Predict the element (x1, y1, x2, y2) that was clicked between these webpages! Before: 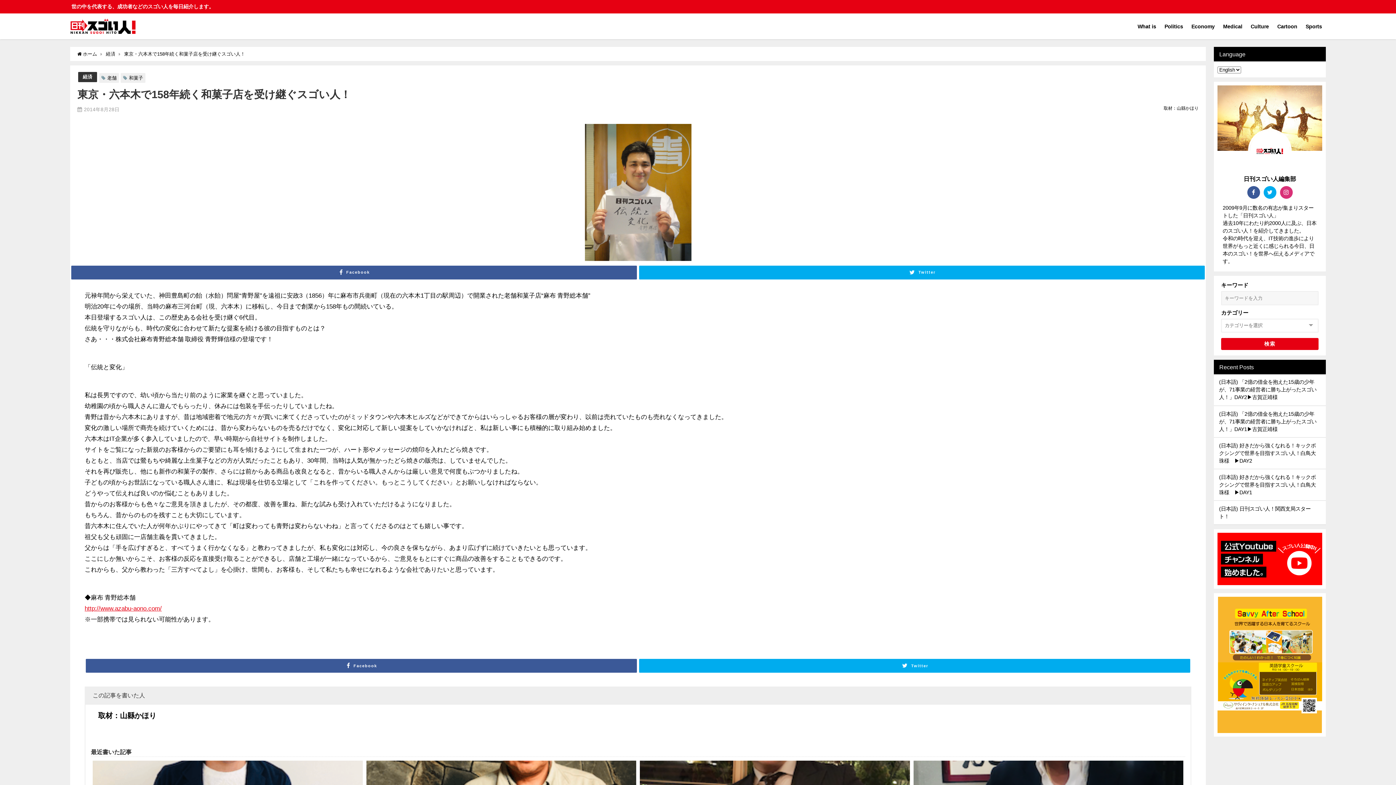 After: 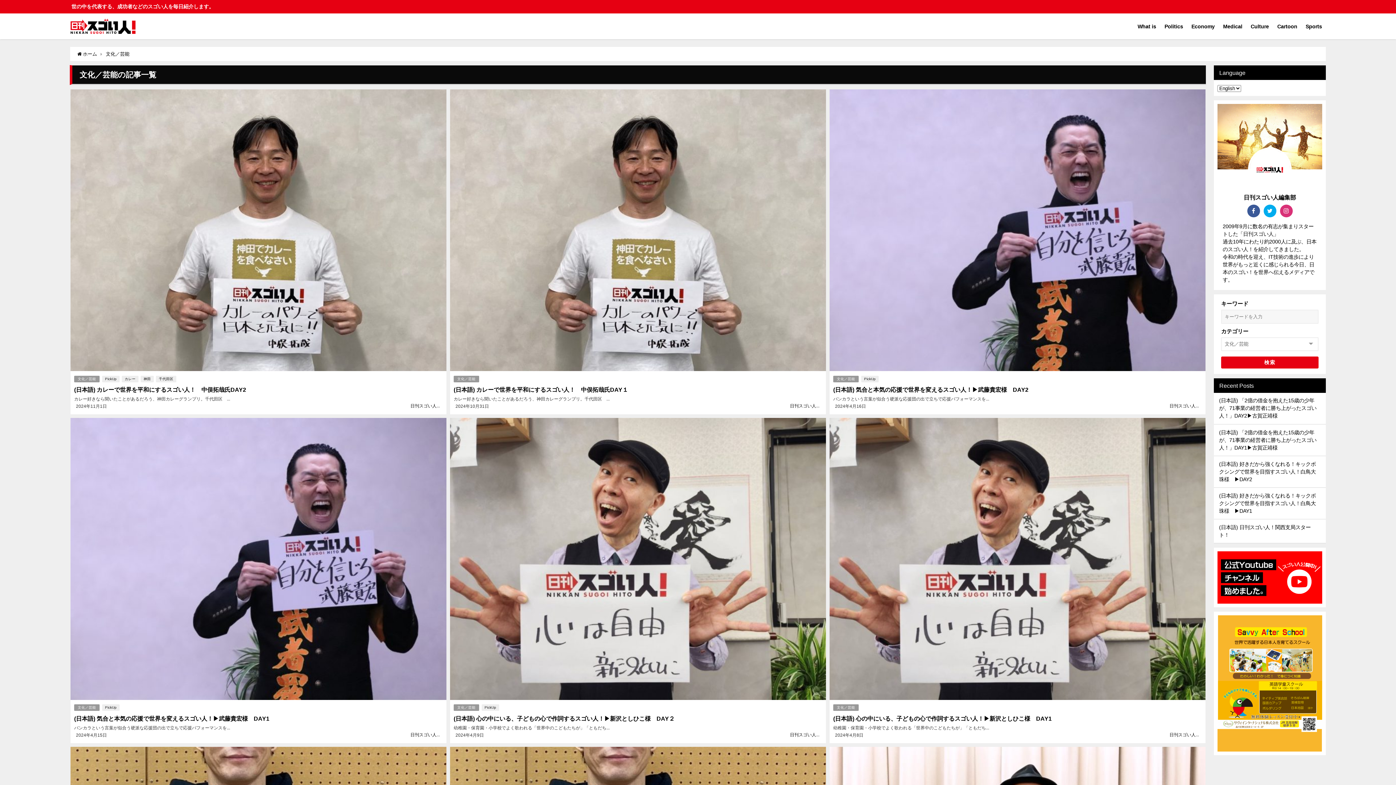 Action: label: Culture bbox: (1246, 15, 1273, 36)